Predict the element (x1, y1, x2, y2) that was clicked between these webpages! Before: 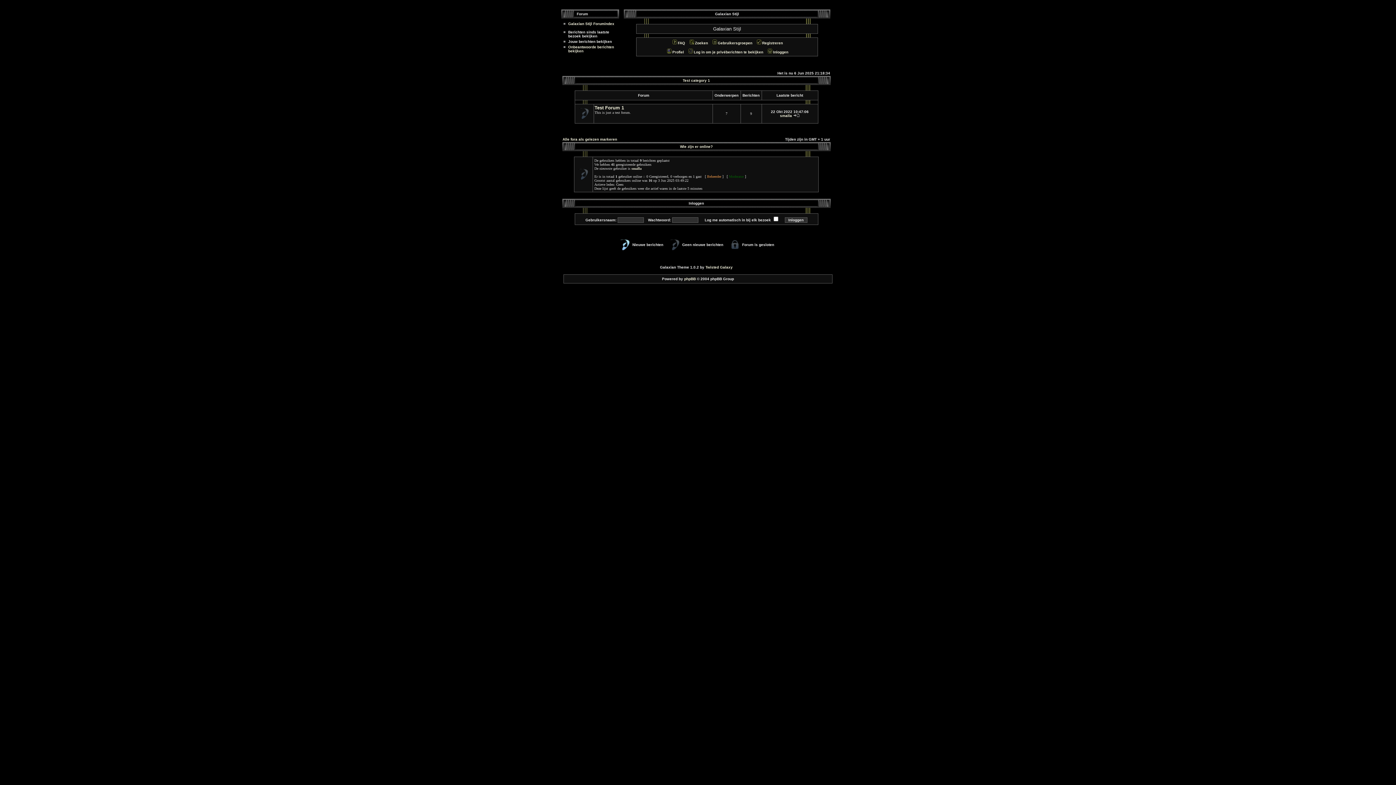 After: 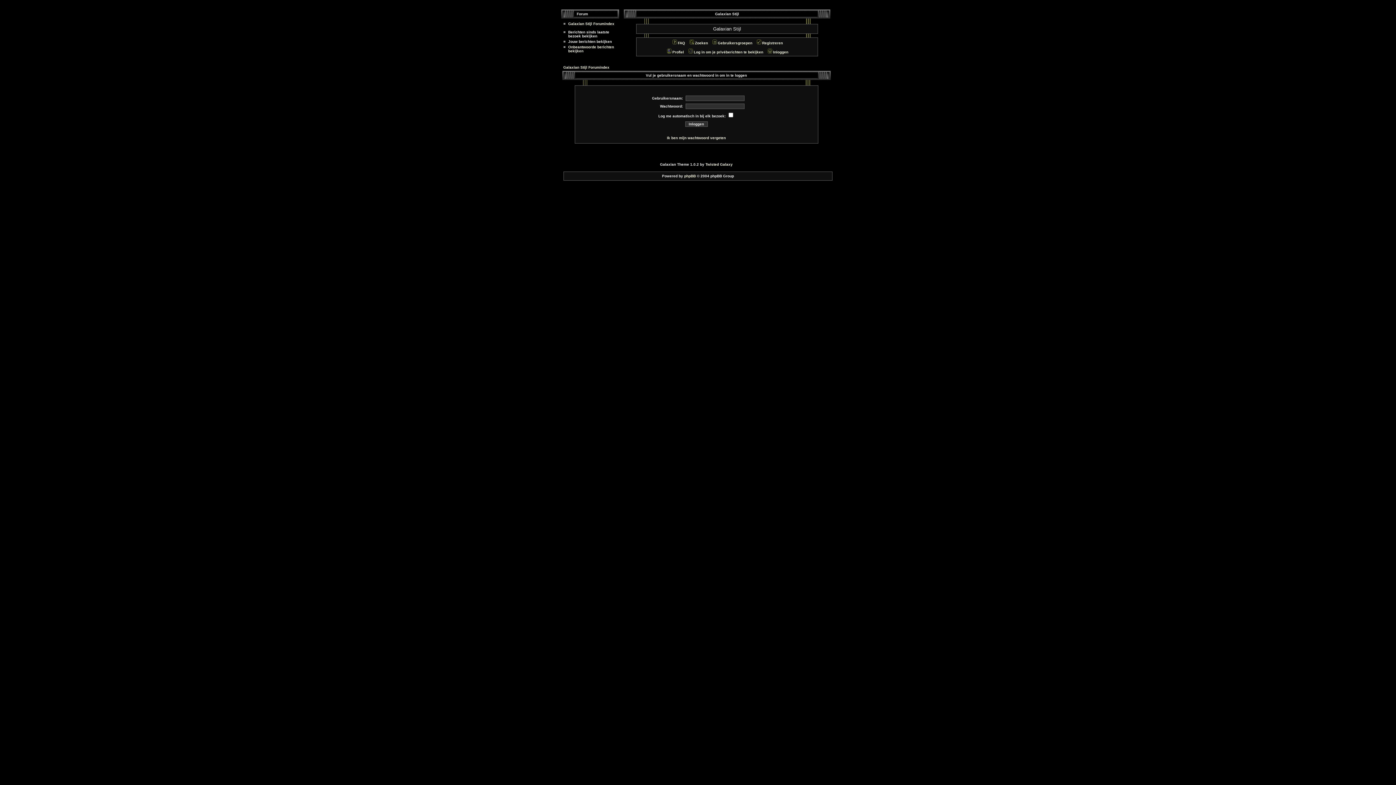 Action: bbox: (766, 50, 788, 54) label: Inloggen